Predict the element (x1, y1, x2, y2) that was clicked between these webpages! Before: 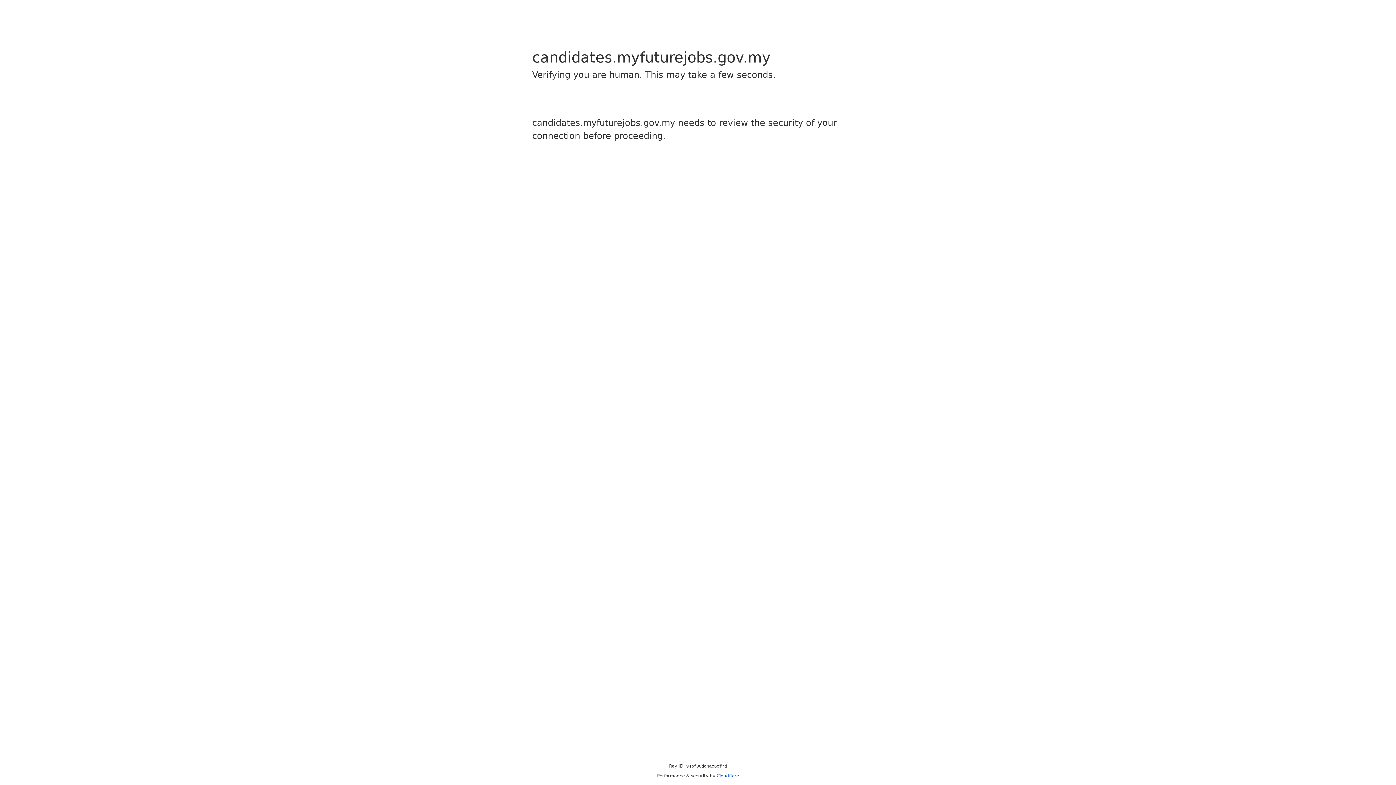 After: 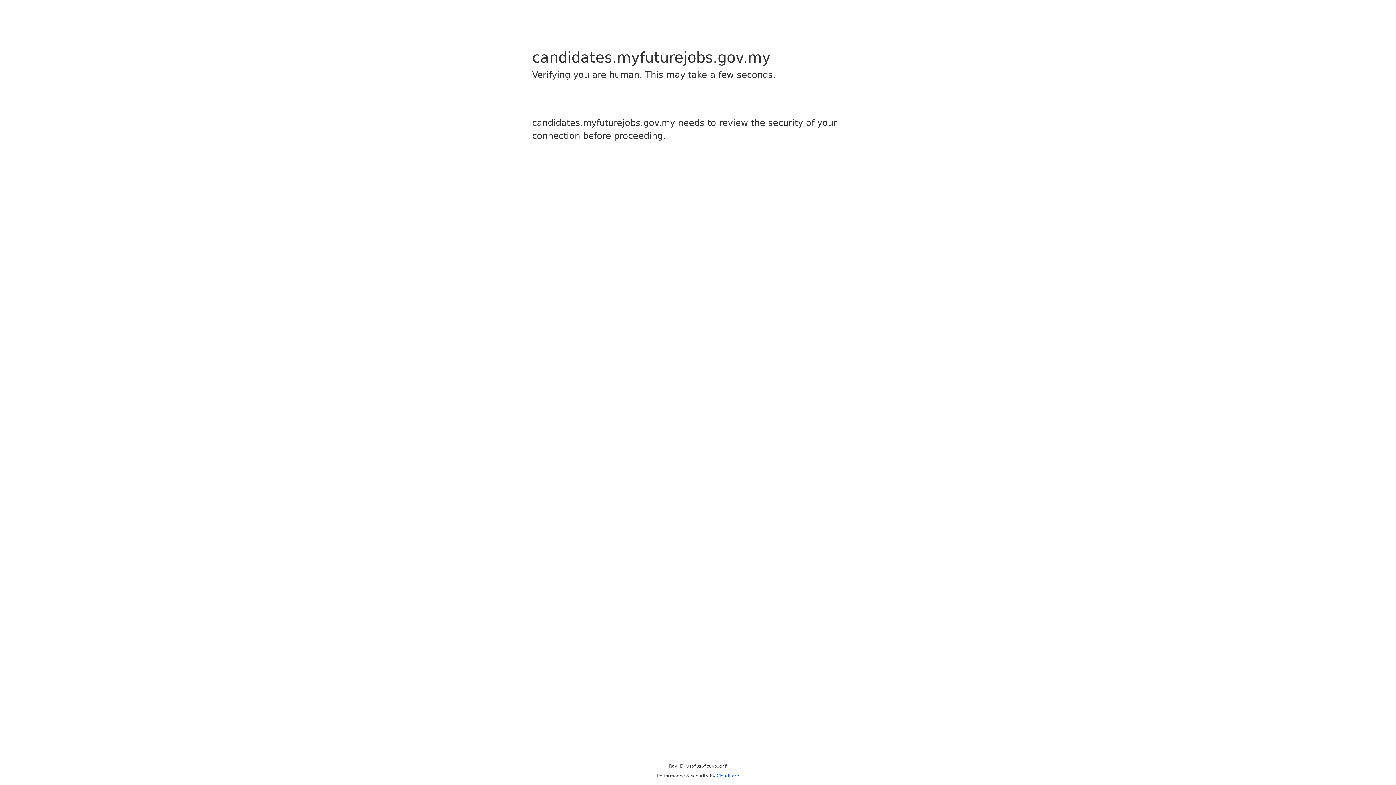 Action: label: Cloudflare bbox: (716, 773, 739, 778)